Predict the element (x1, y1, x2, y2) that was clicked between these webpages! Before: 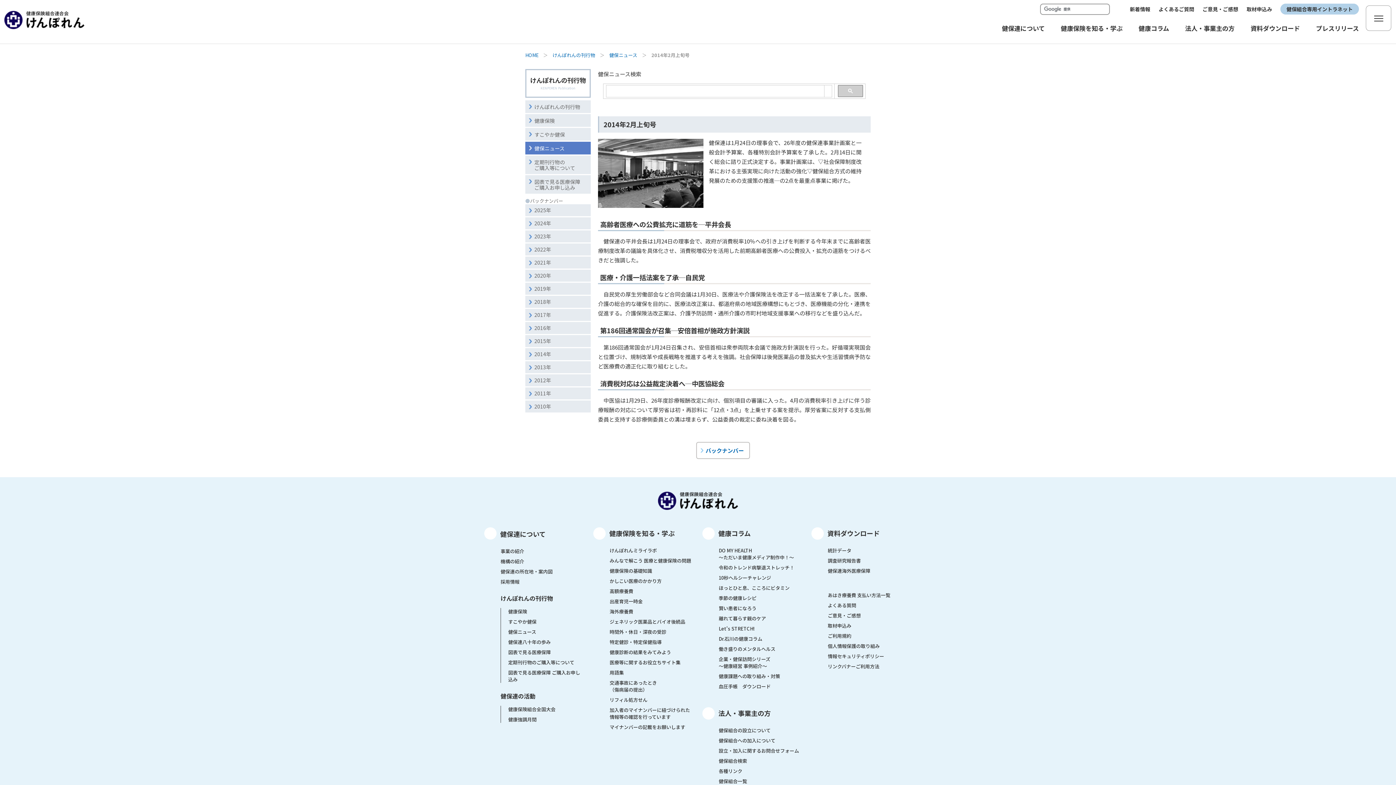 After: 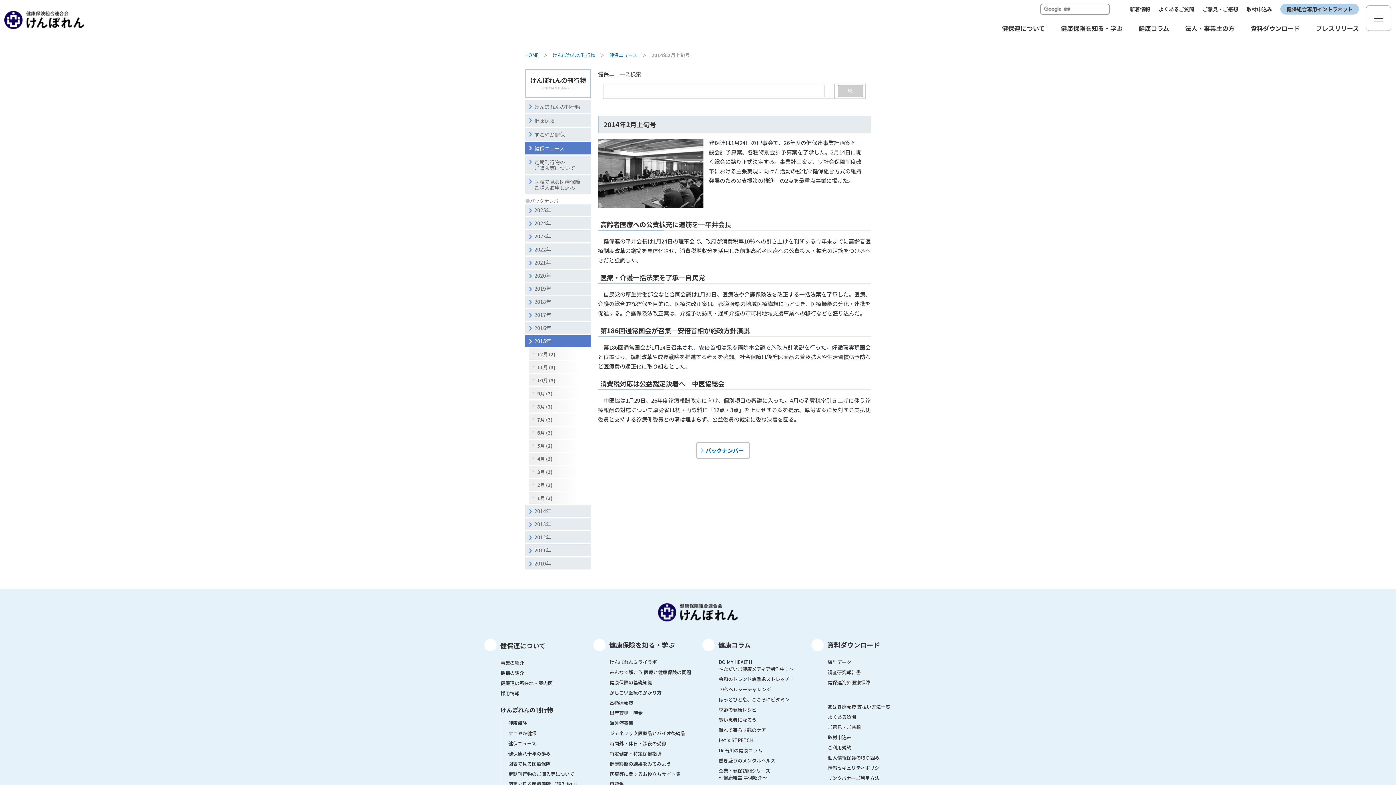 Action: label: 2015年 bbox: (525, 335, 590, 347)